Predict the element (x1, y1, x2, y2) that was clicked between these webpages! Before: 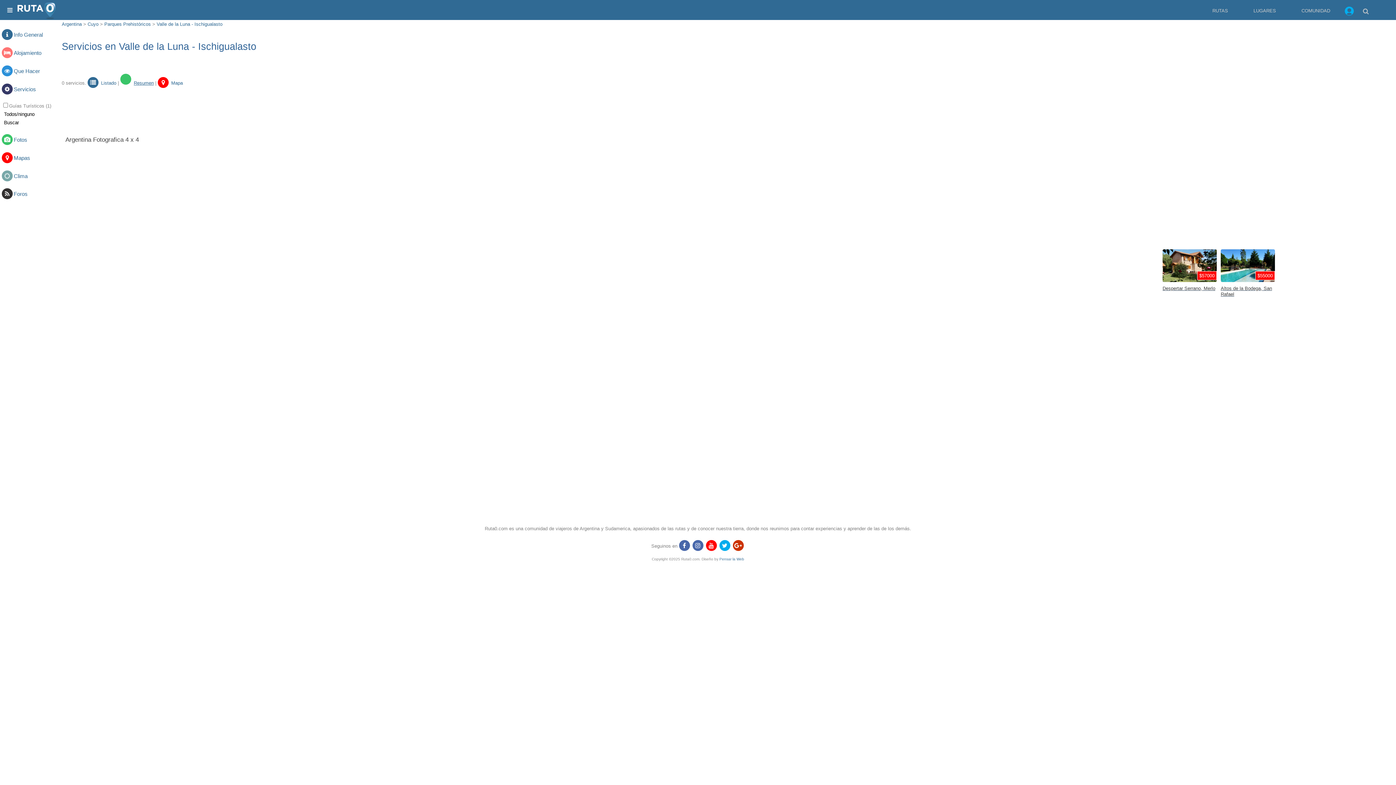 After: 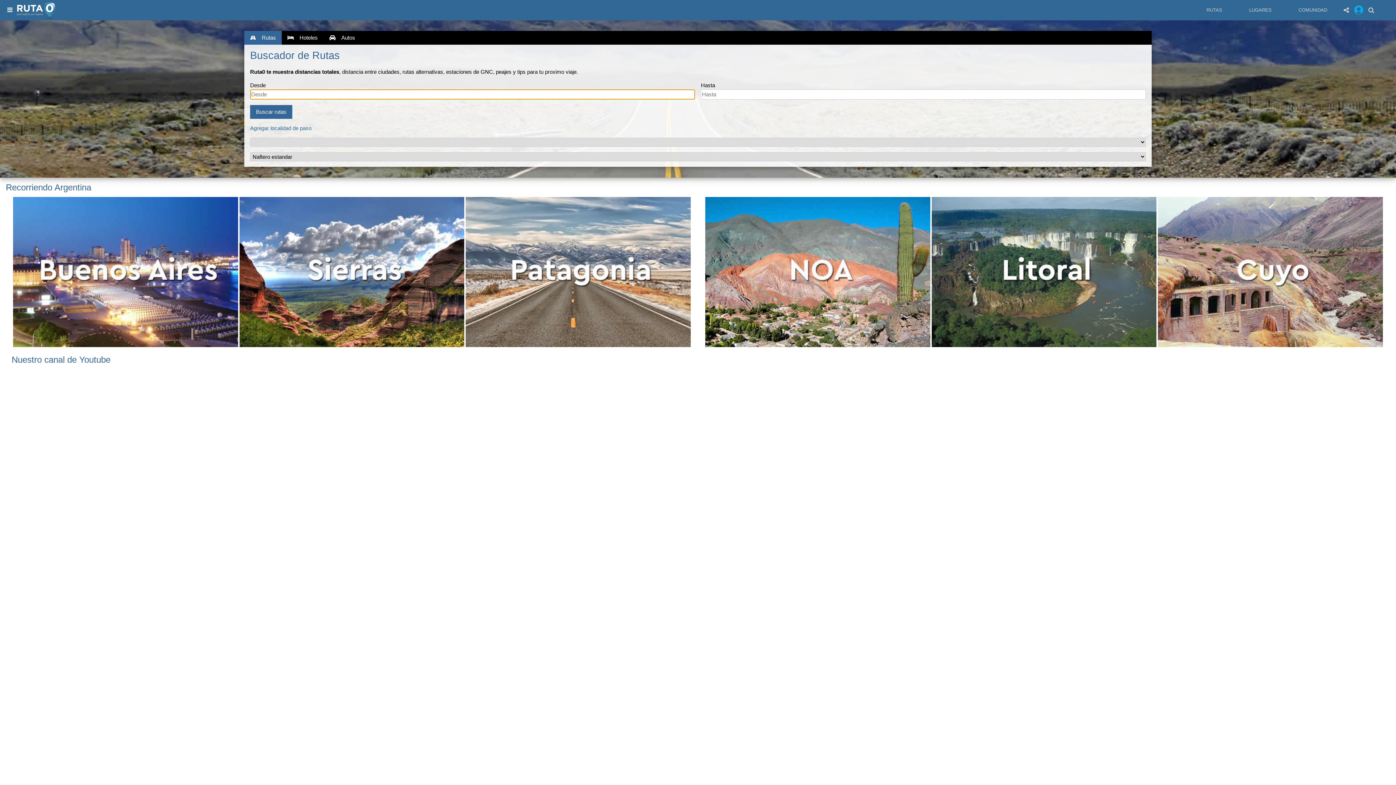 Action: bbox: (16, 1, 56, 21)